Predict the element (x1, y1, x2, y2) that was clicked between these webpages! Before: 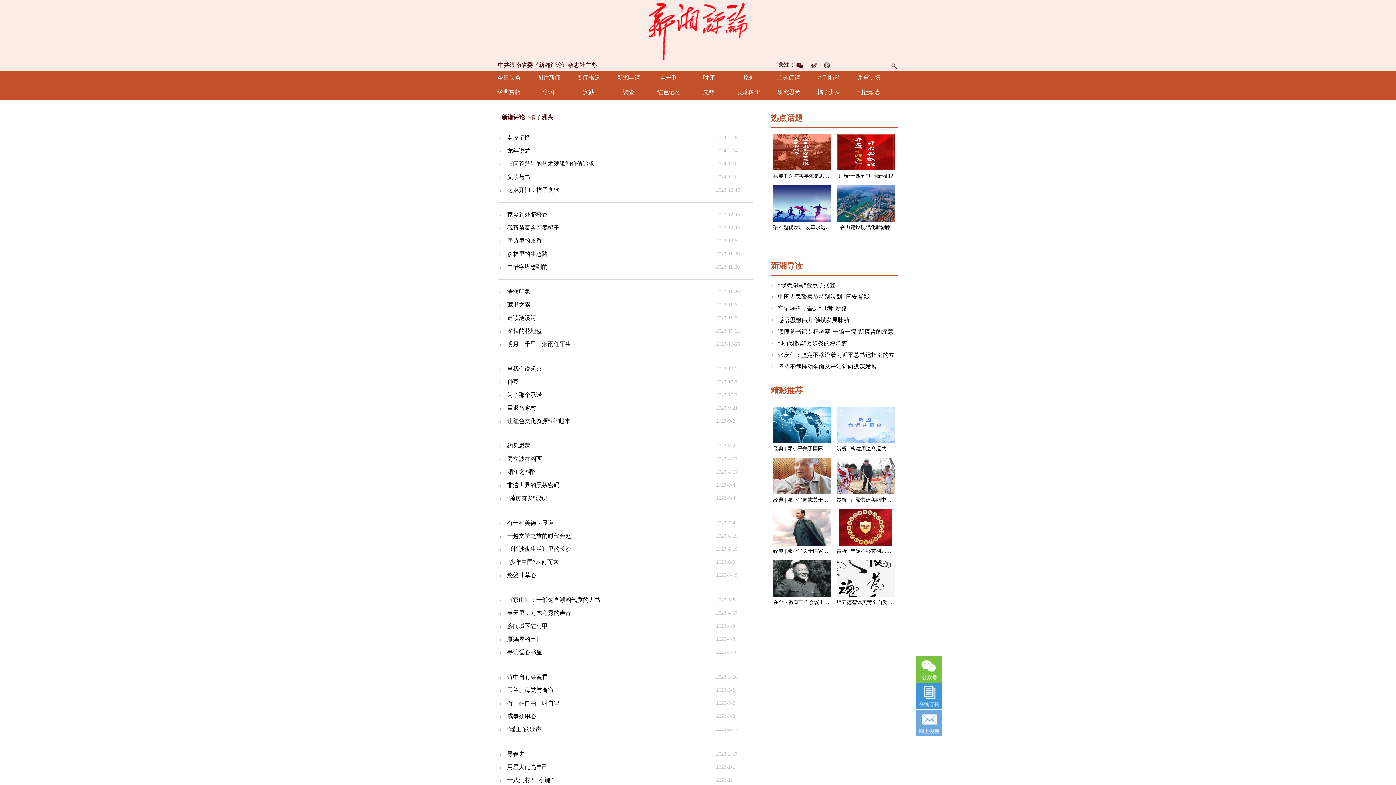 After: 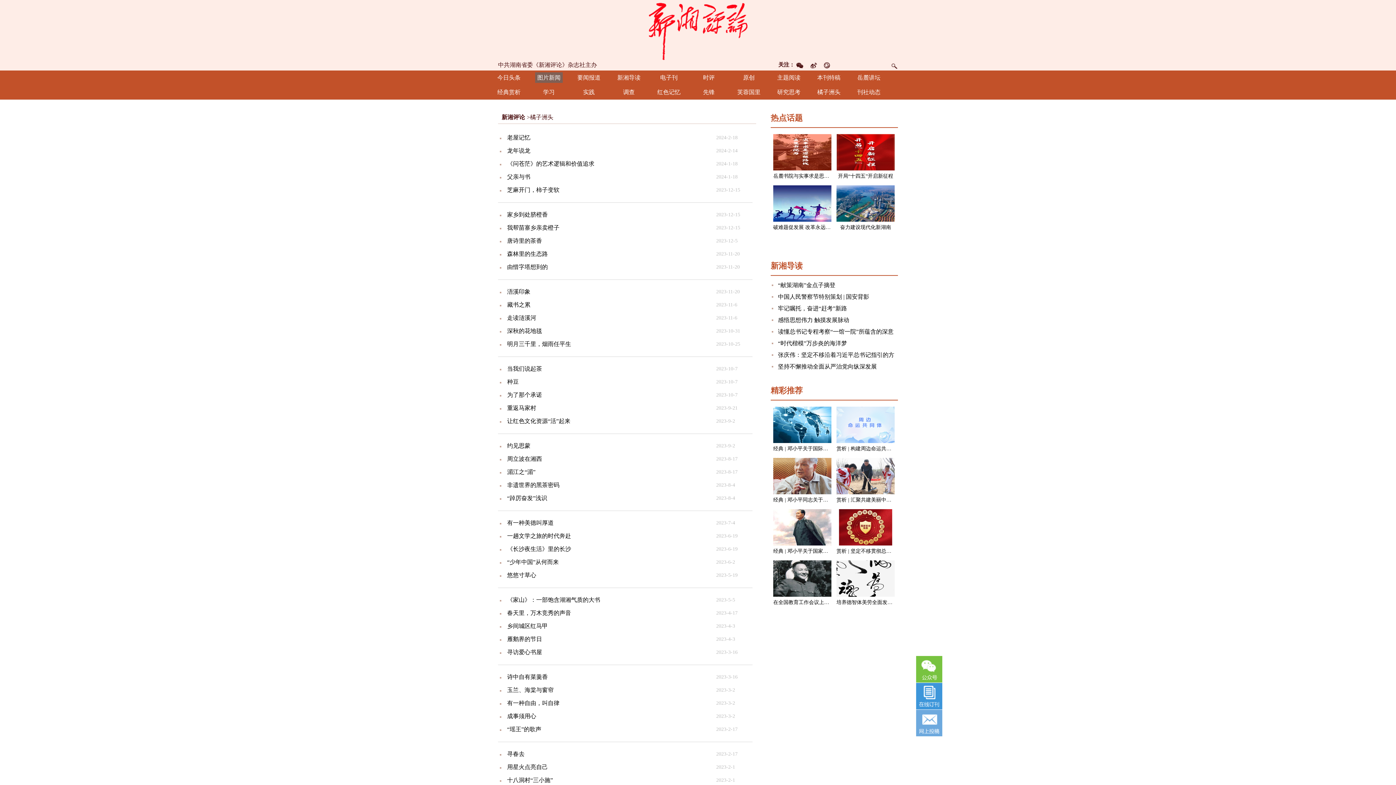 Action: label: 图片新闻 bbox: (537, 74, 560, 80)